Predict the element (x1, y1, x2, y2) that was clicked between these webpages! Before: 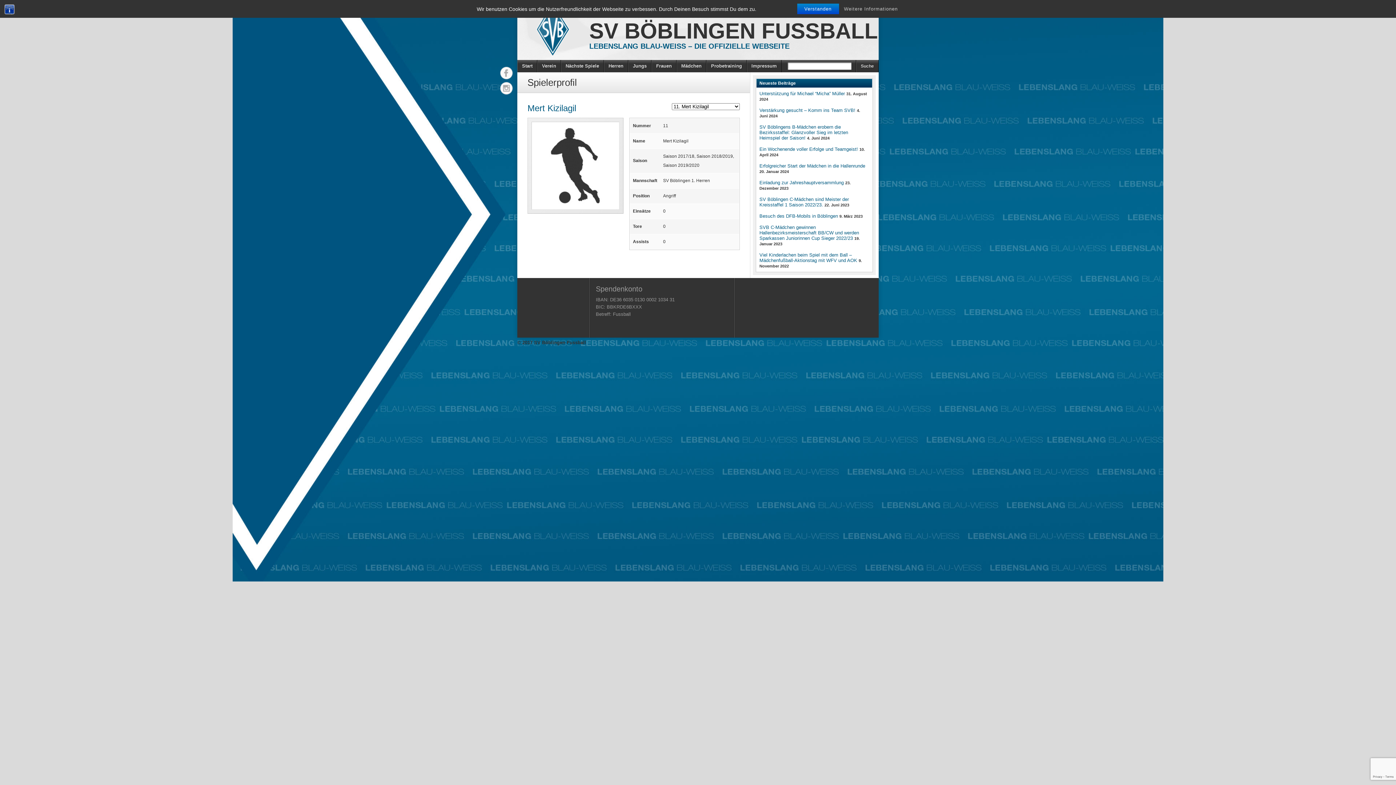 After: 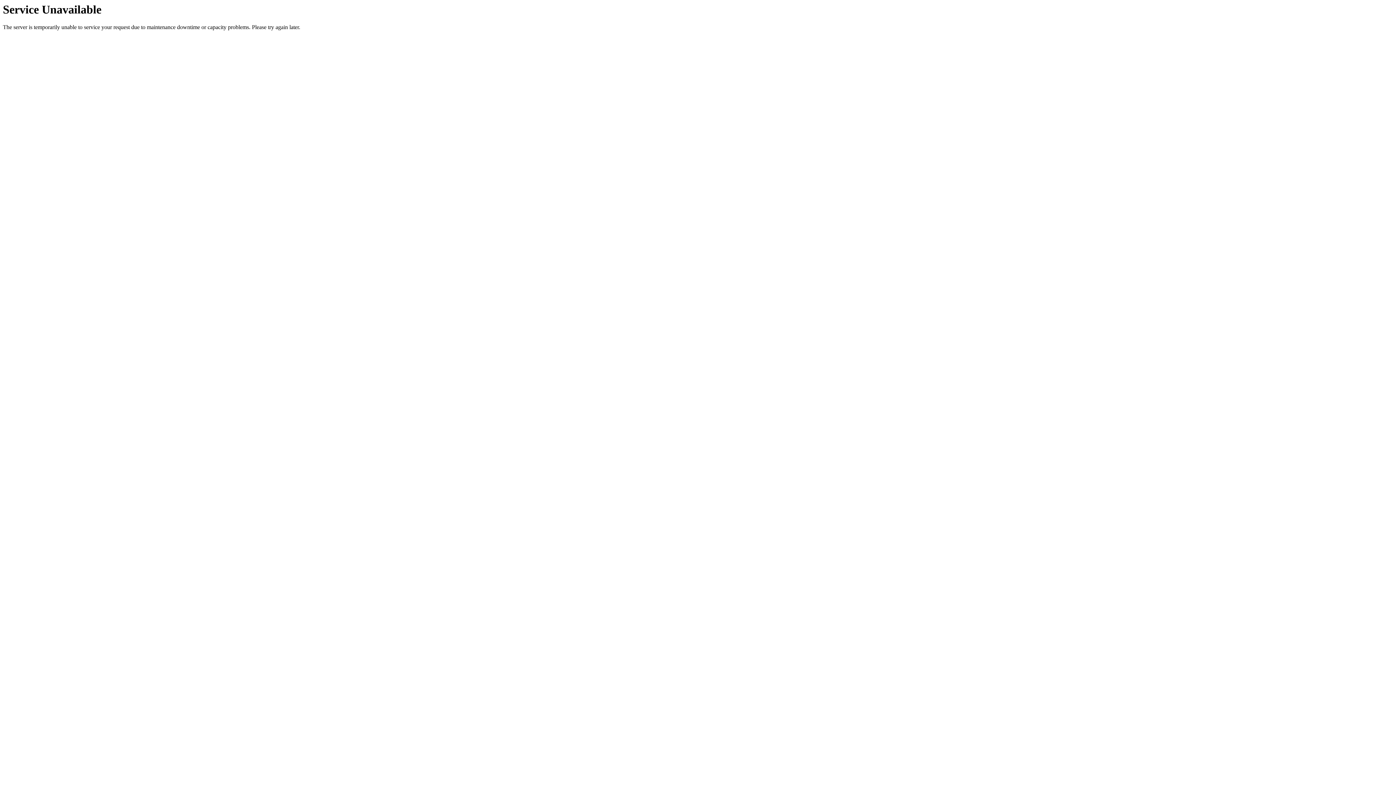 Action: bbox: (759, 224, 859, 241) label: SVB C-Mädchen gewinnen Hallenbezirksmeisterschaft BB/CW und werden Sparkassen Juniorinnen Cup Sieger 2022/23